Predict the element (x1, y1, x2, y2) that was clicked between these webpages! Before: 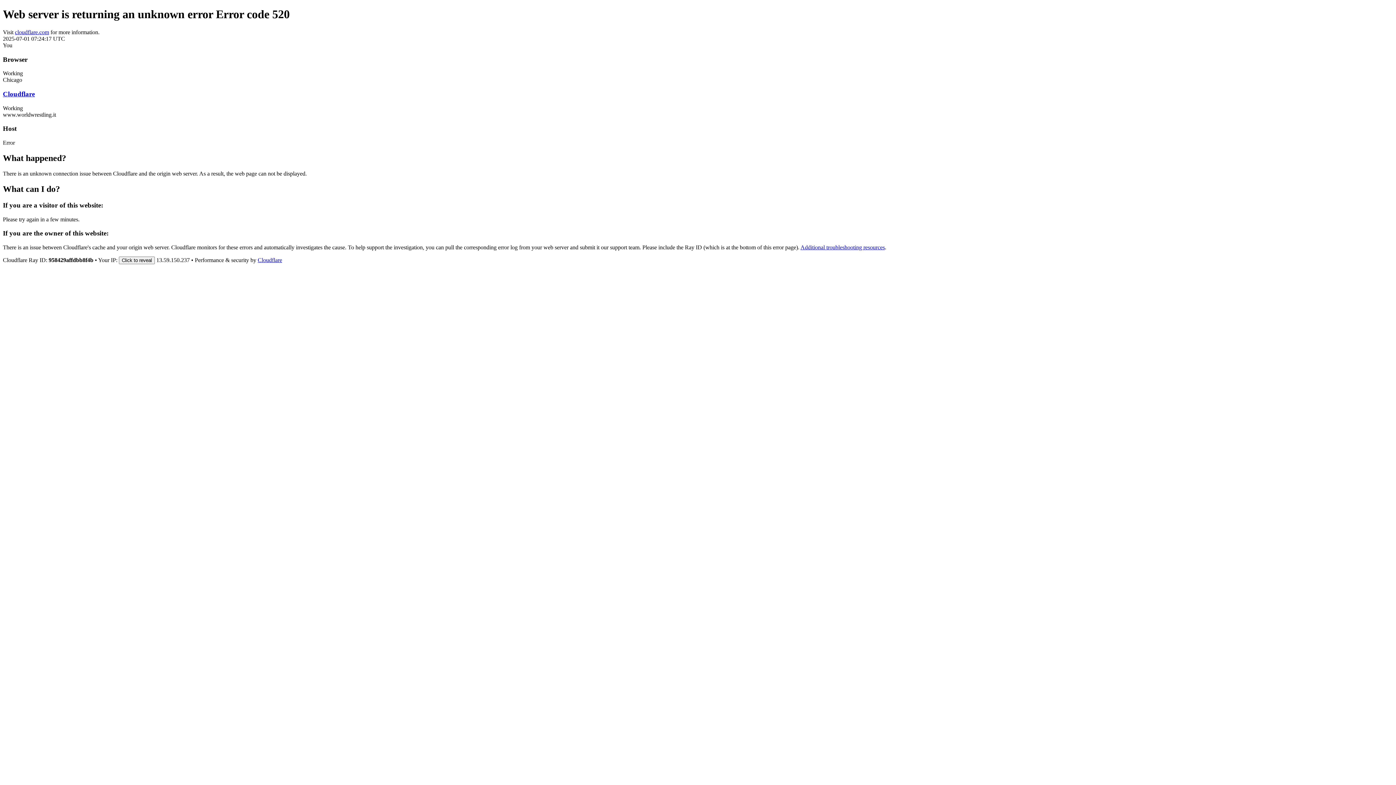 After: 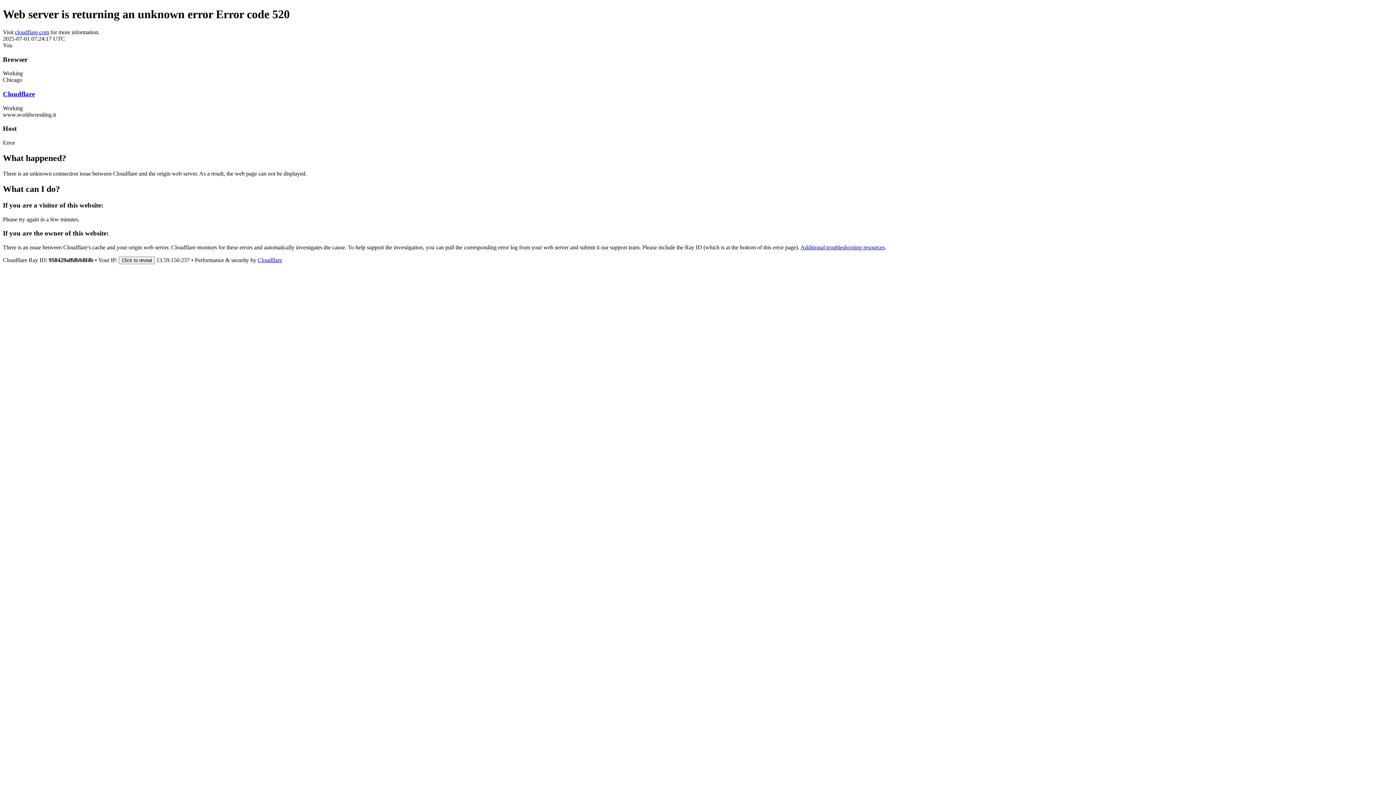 Action: label: Cloudflare bbox: (257, 257, 282, 263)